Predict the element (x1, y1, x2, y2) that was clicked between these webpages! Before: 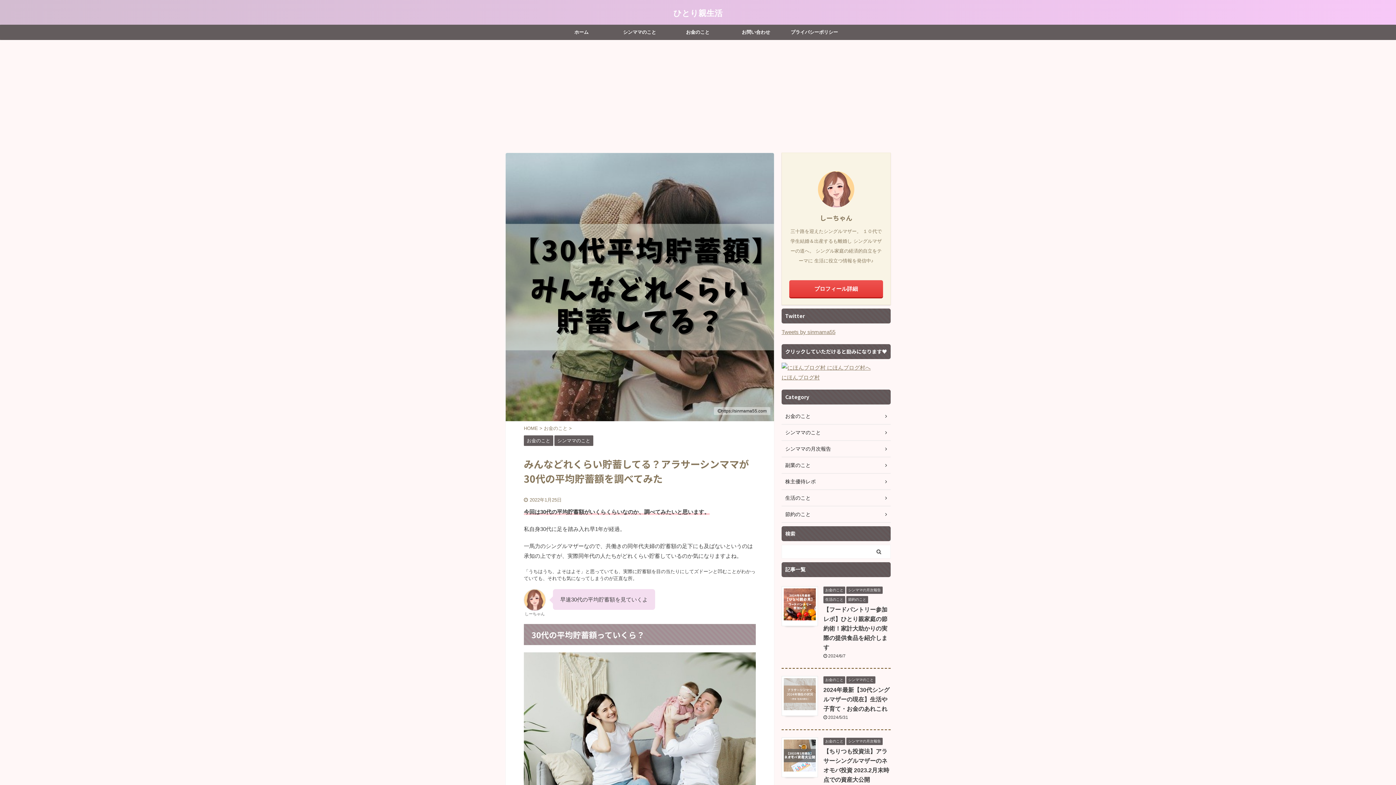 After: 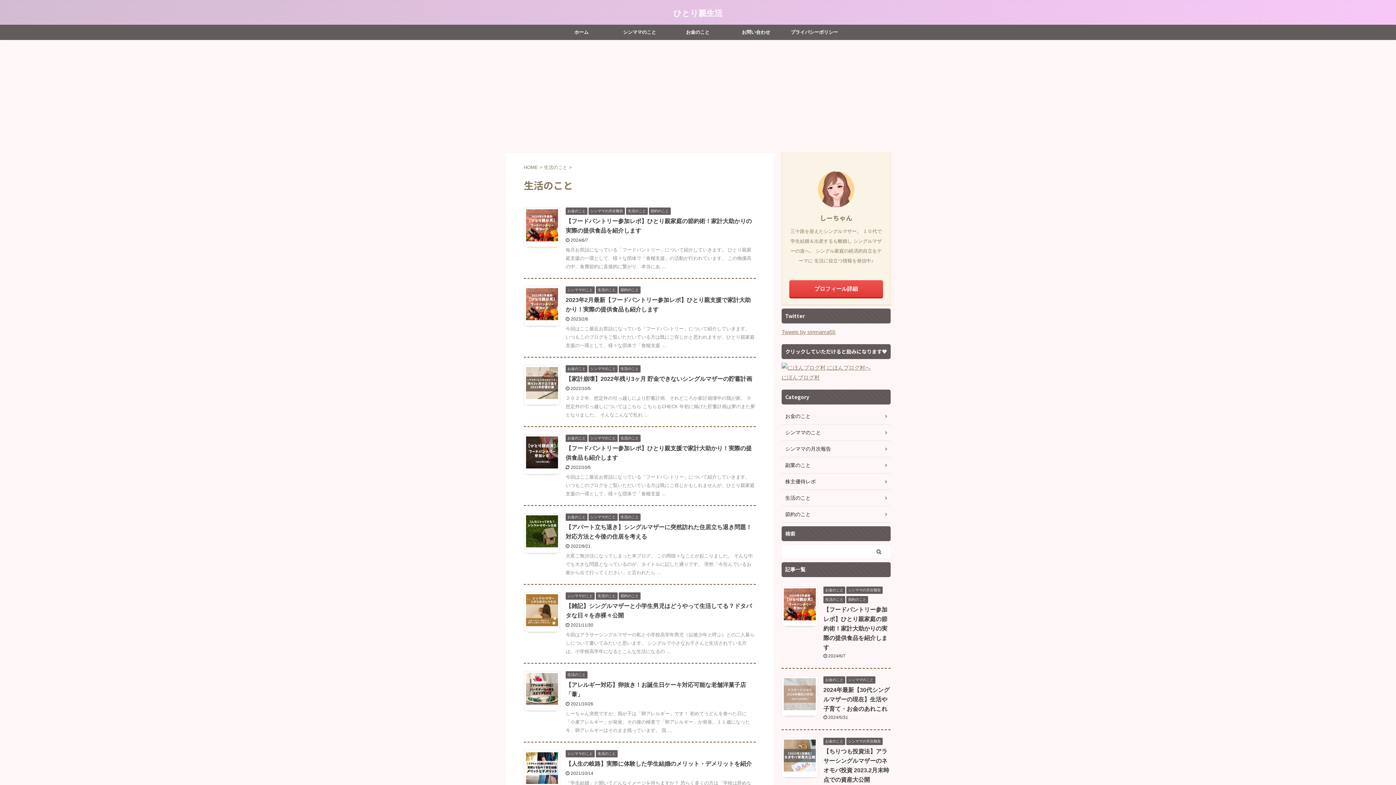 Action: label: 生活のこと bbox: (823, 597, 845, 602)